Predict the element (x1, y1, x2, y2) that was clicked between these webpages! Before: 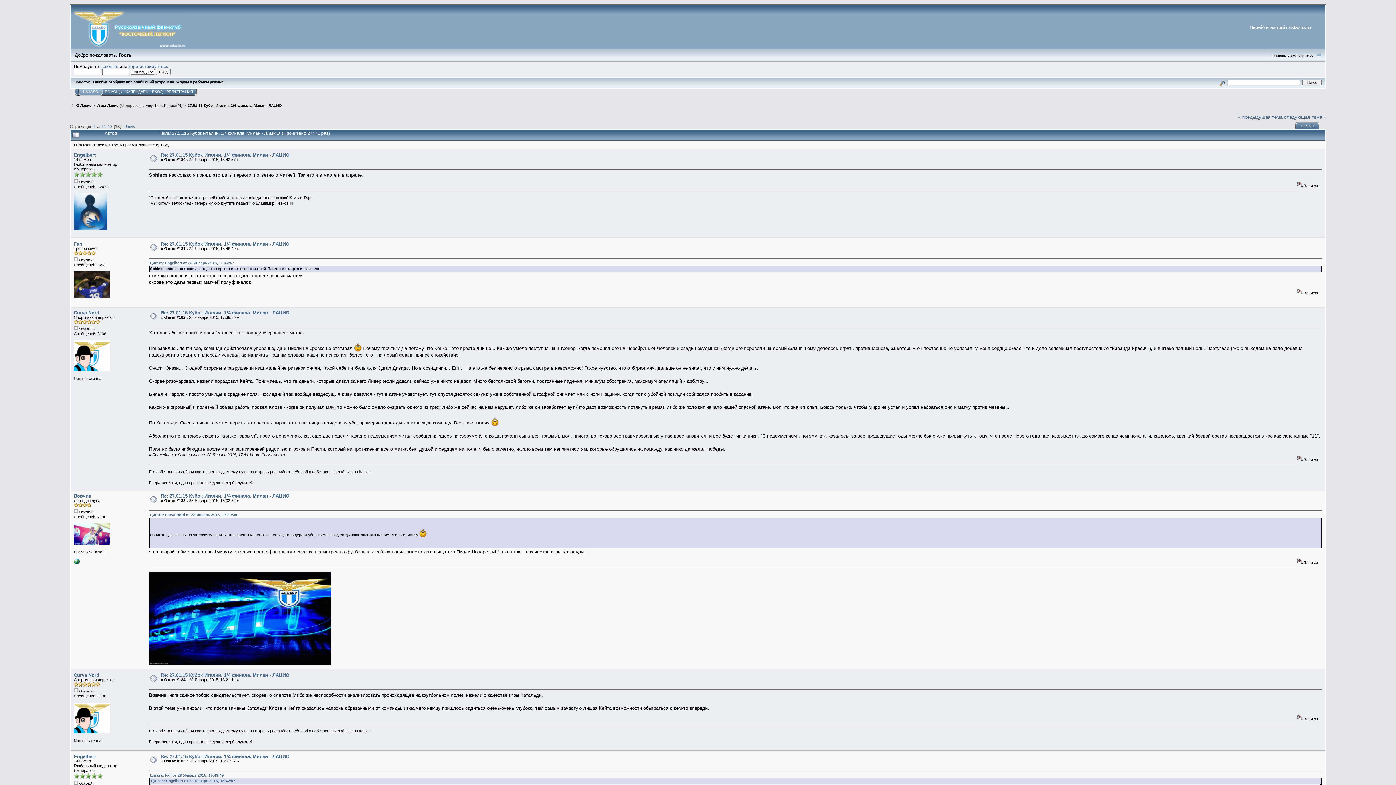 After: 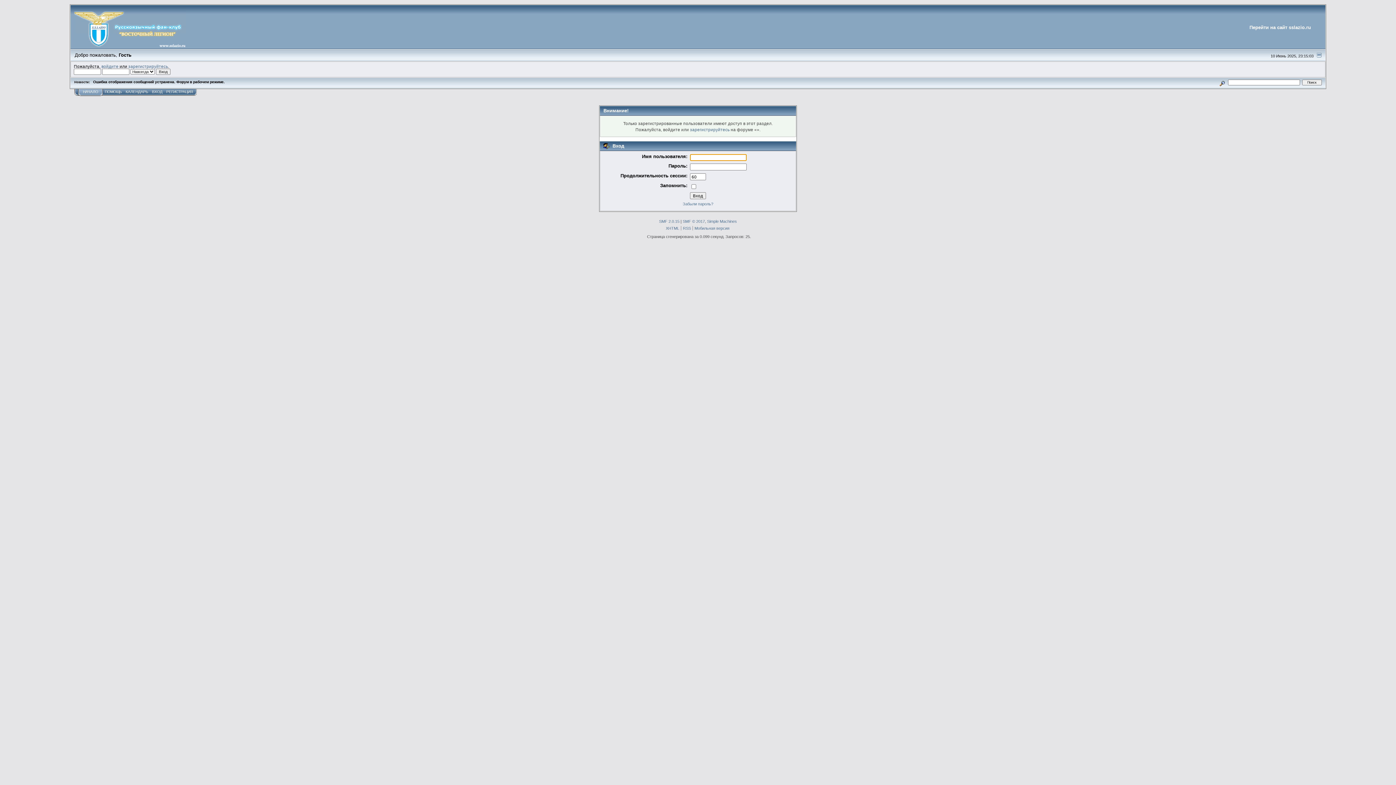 Action: bbox: (73, 152, 95, 157) label: Engelbert